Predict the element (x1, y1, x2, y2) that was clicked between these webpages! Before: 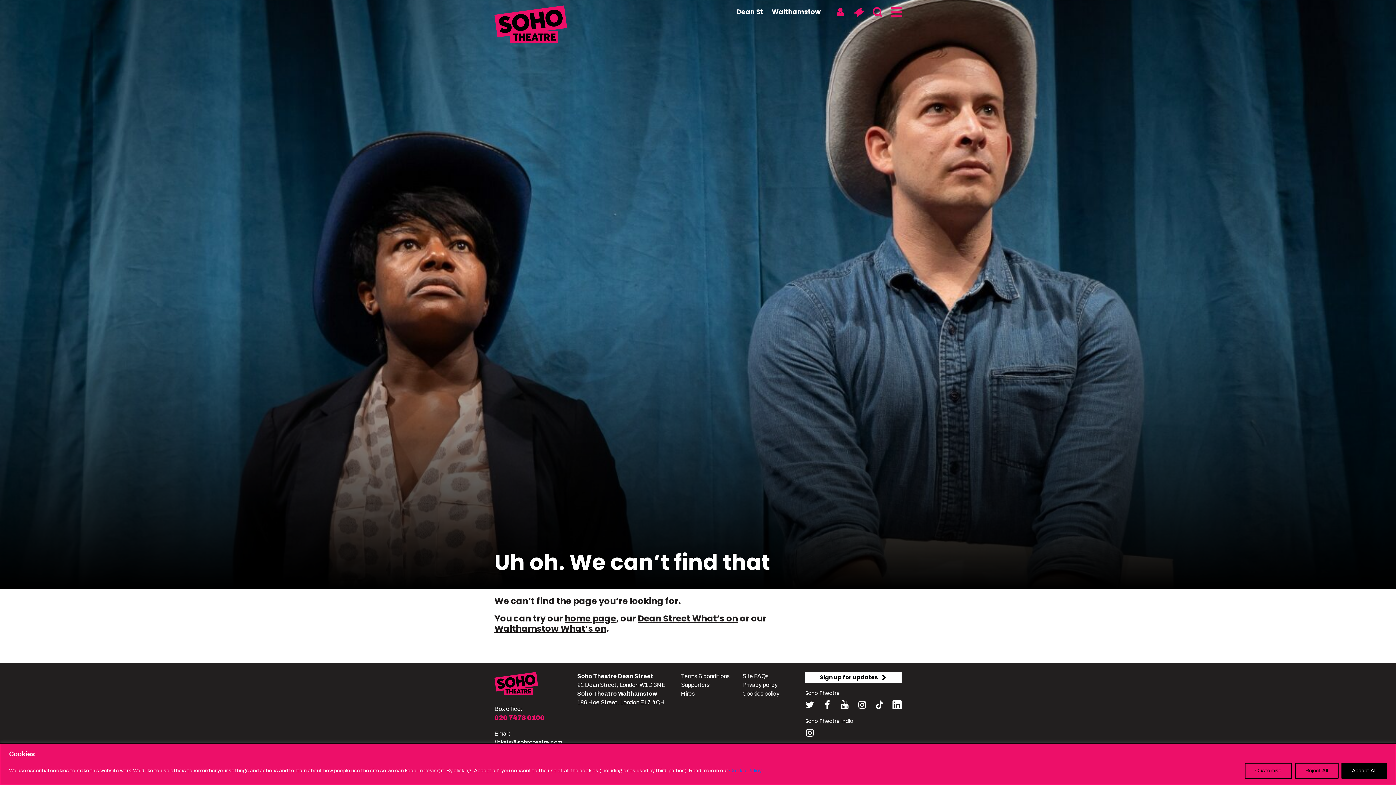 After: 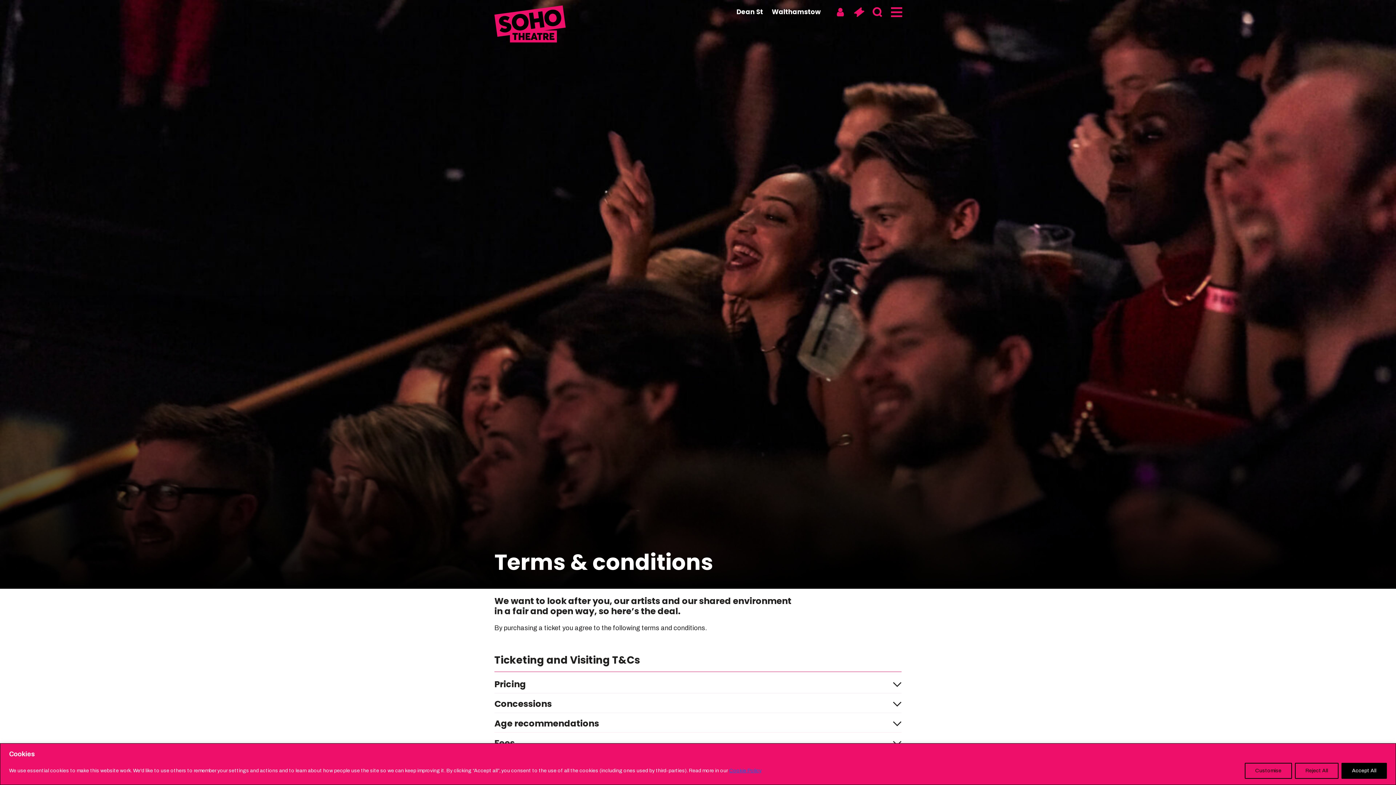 Action: label: Terms & conditions bbox: (681, 673, 729, 679)